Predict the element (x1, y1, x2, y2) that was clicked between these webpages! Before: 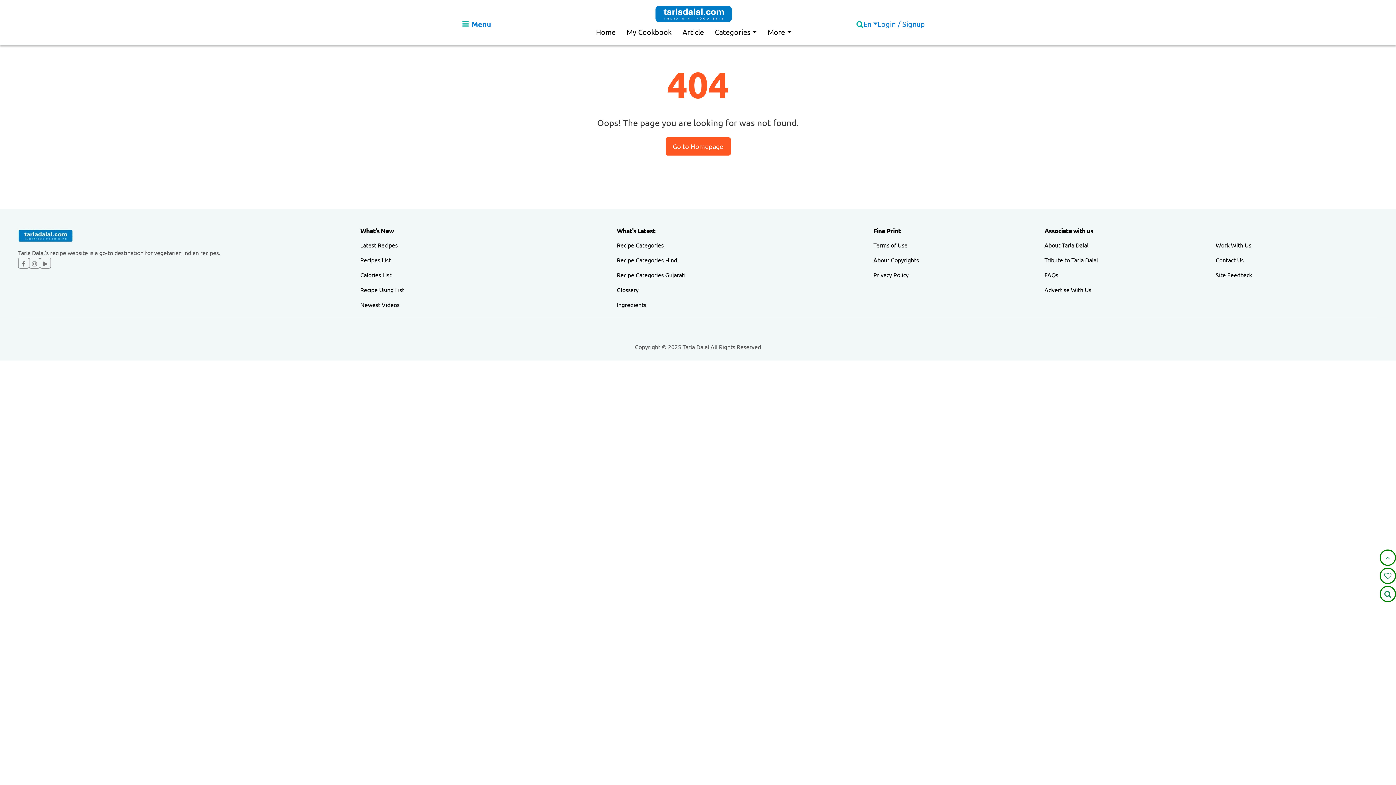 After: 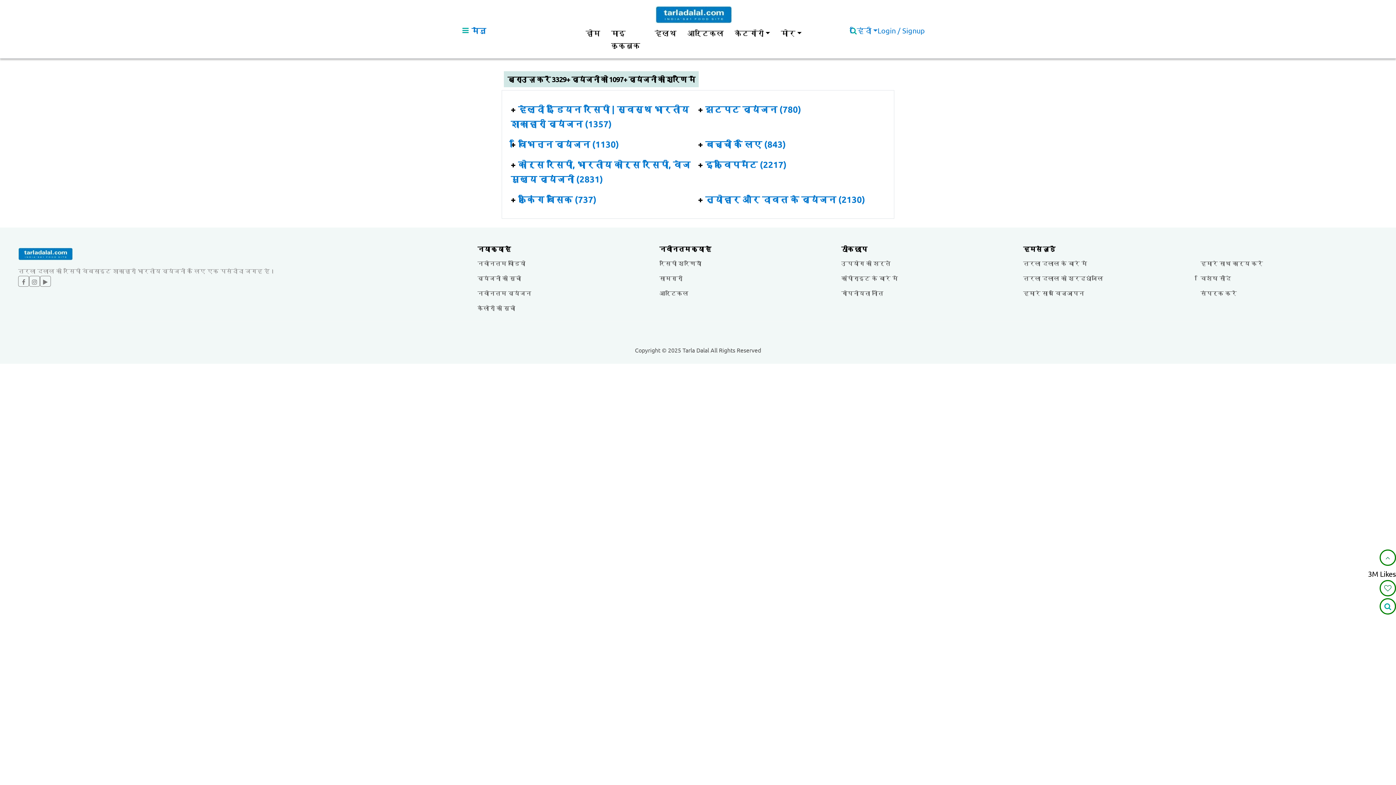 Action: label: Recipe Categories Hindi bbox: (617, 256, 678, 263)